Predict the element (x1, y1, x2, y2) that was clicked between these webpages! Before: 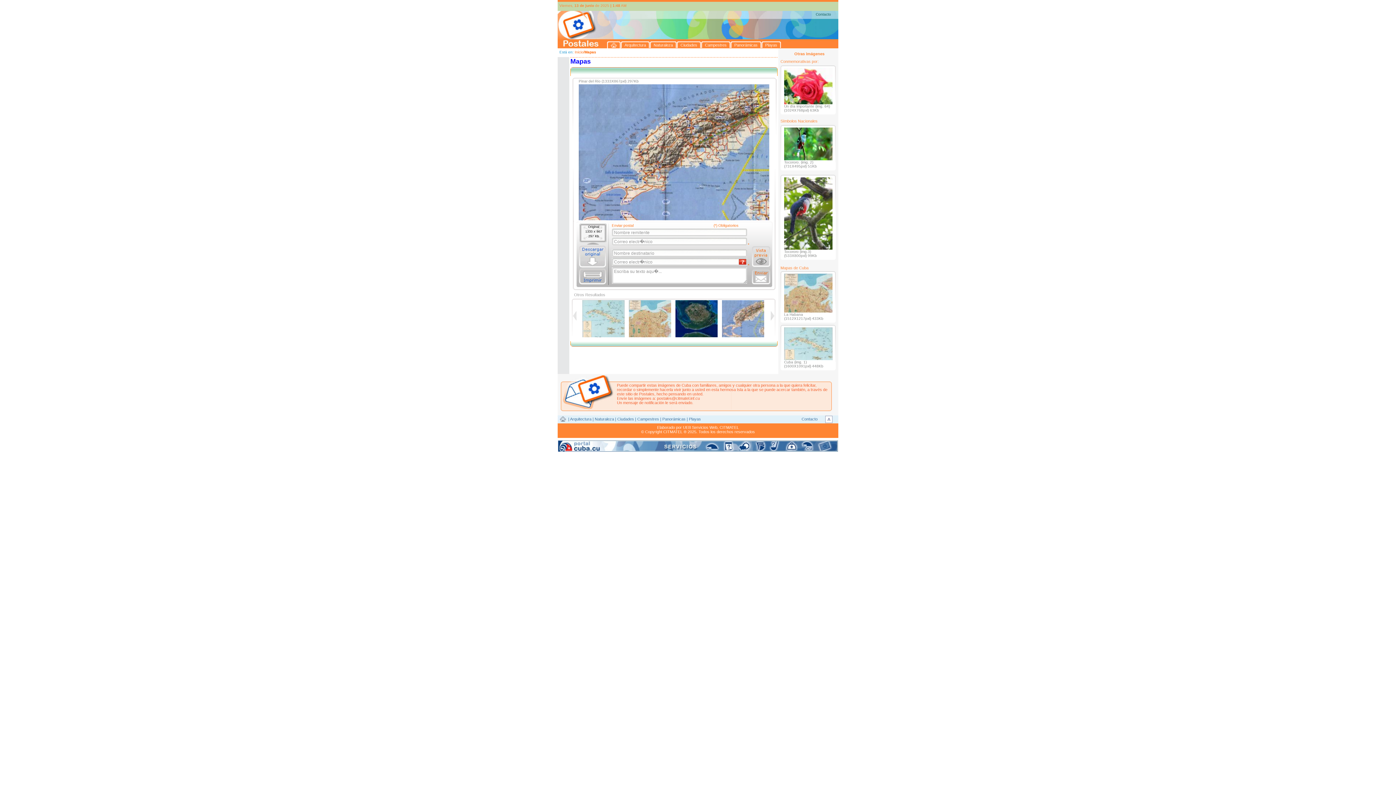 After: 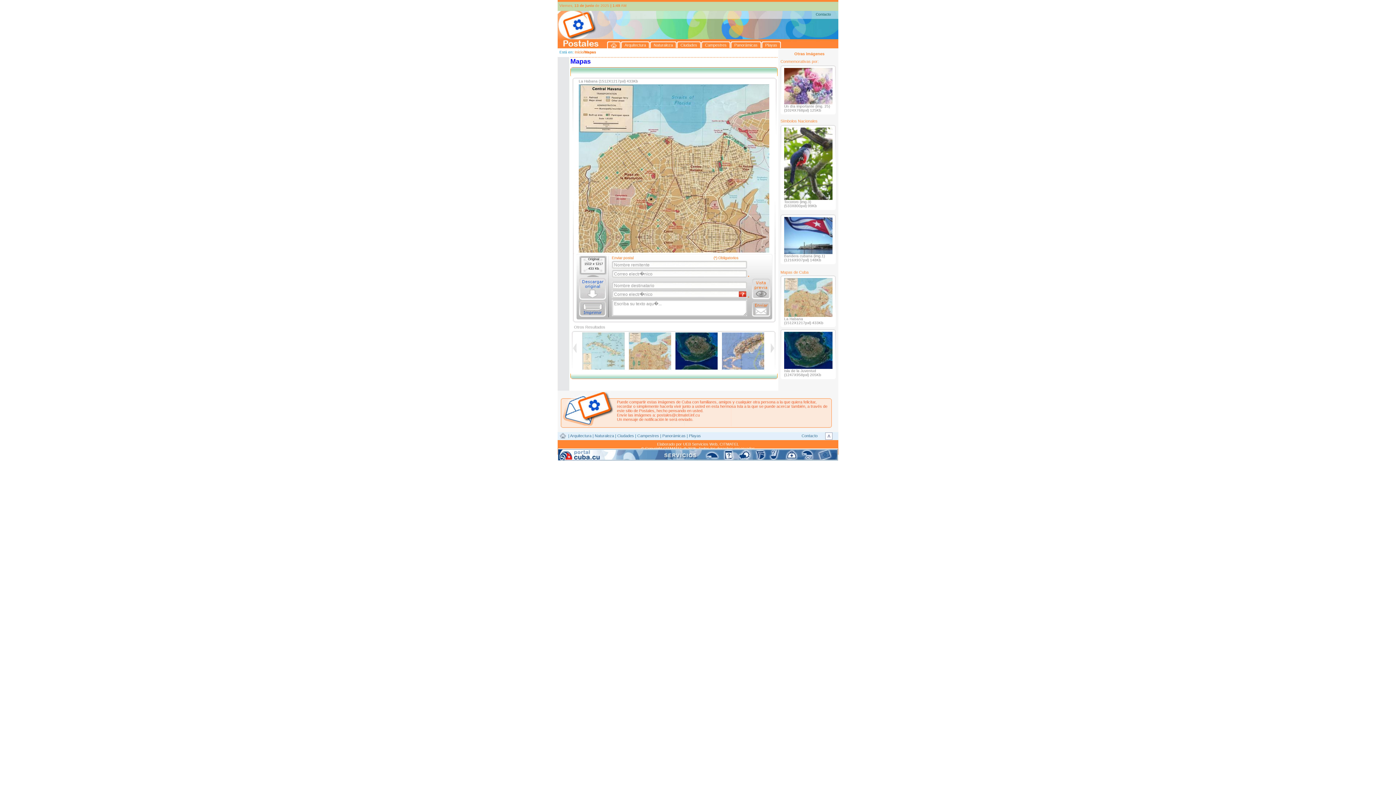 Action: bbox: (784, 309, 832, 313)